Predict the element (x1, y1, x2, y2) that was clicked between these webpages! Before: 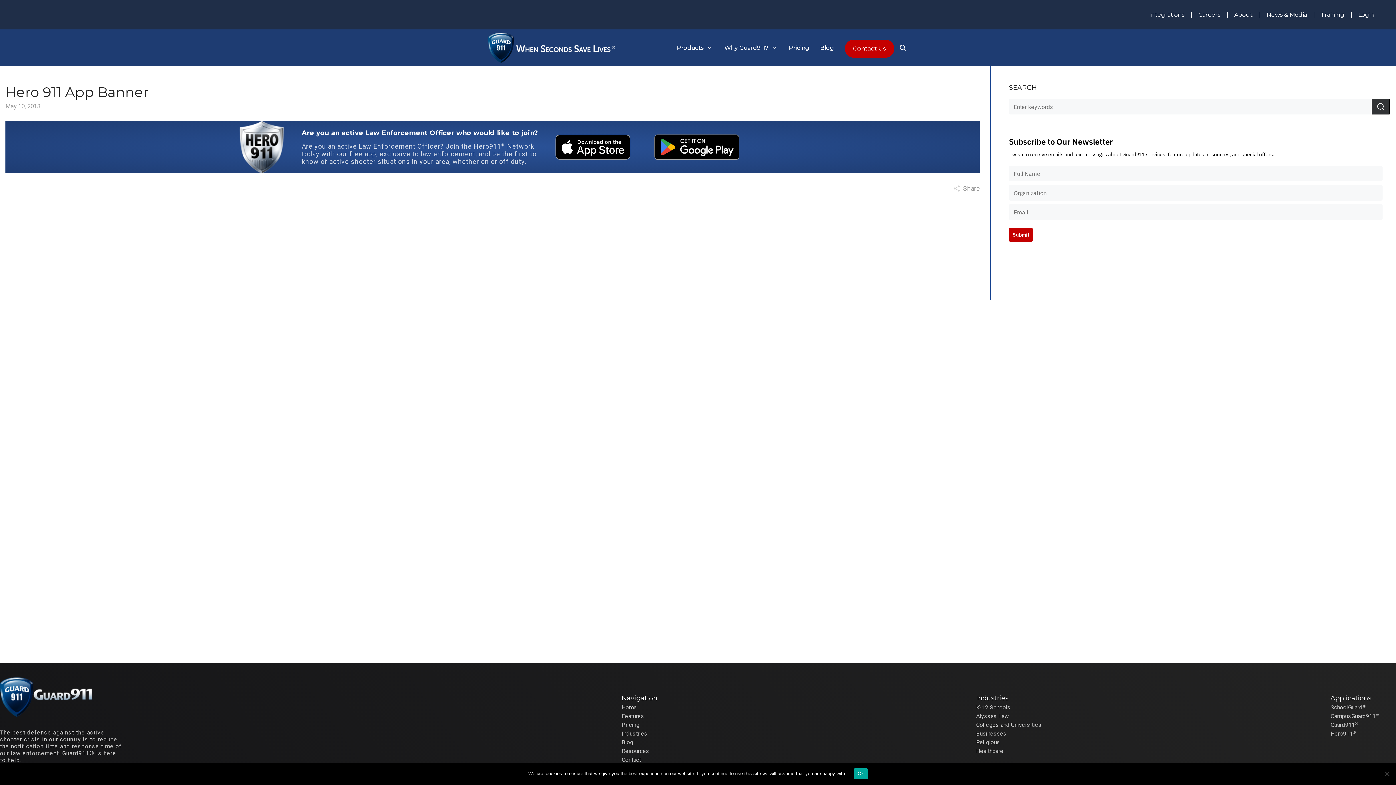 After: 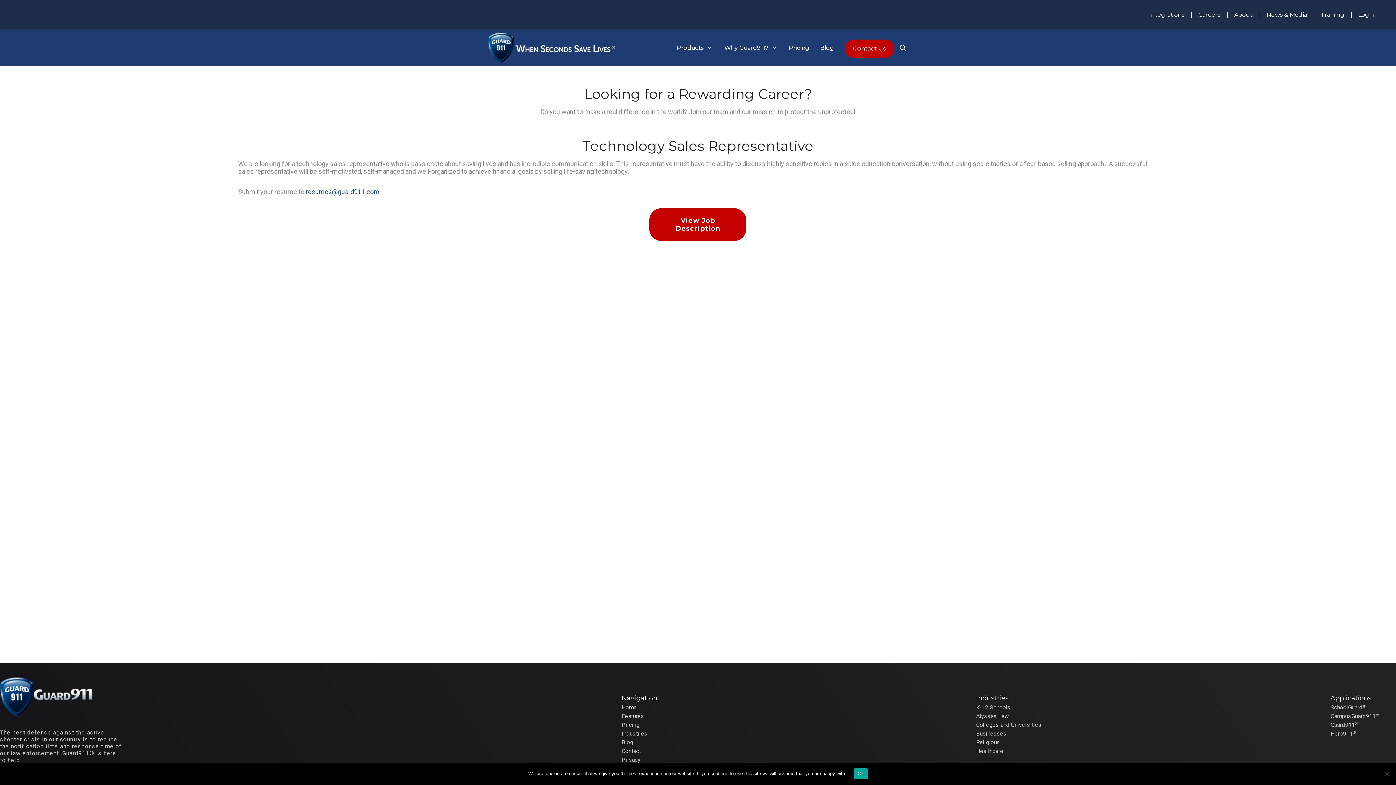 Action: label: Careers bbox: (1198, 11, 1220, 18)